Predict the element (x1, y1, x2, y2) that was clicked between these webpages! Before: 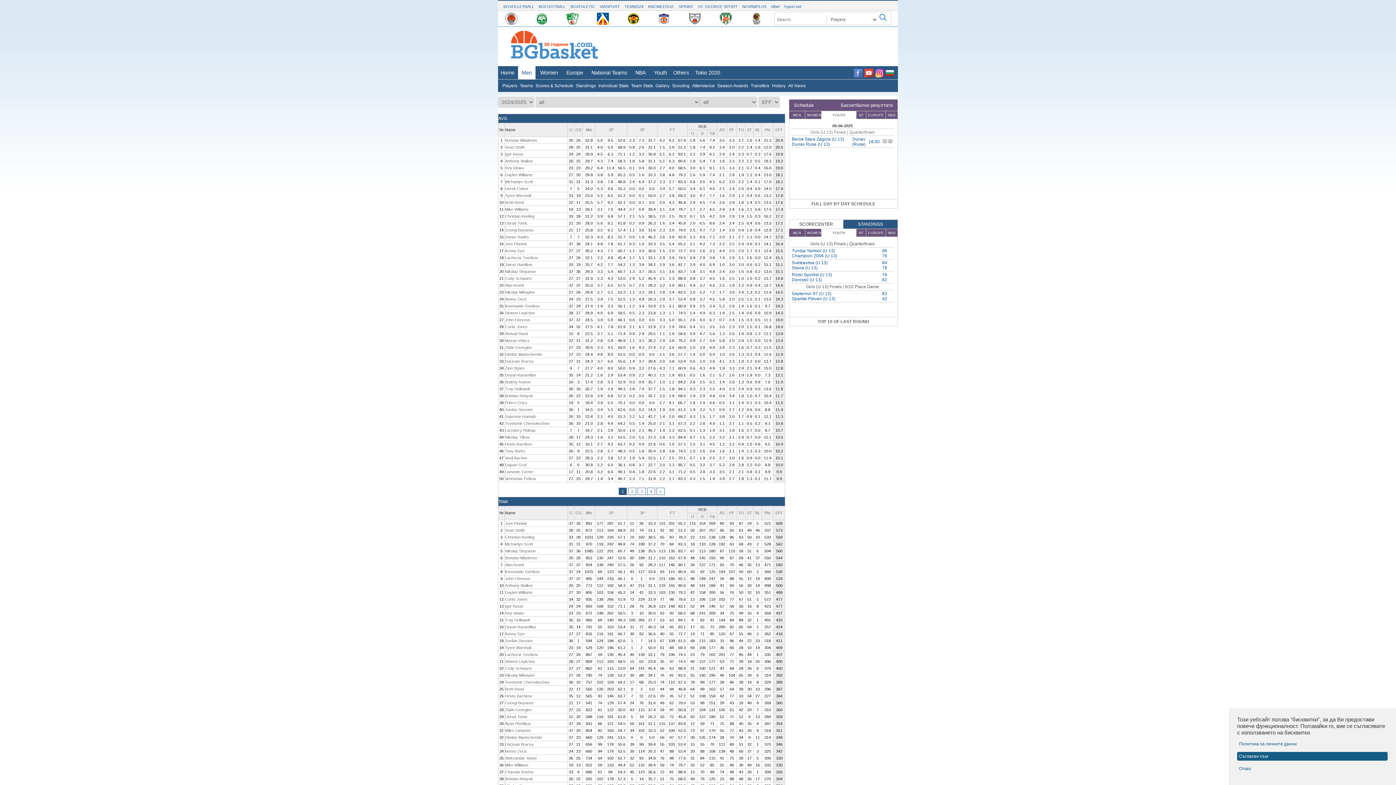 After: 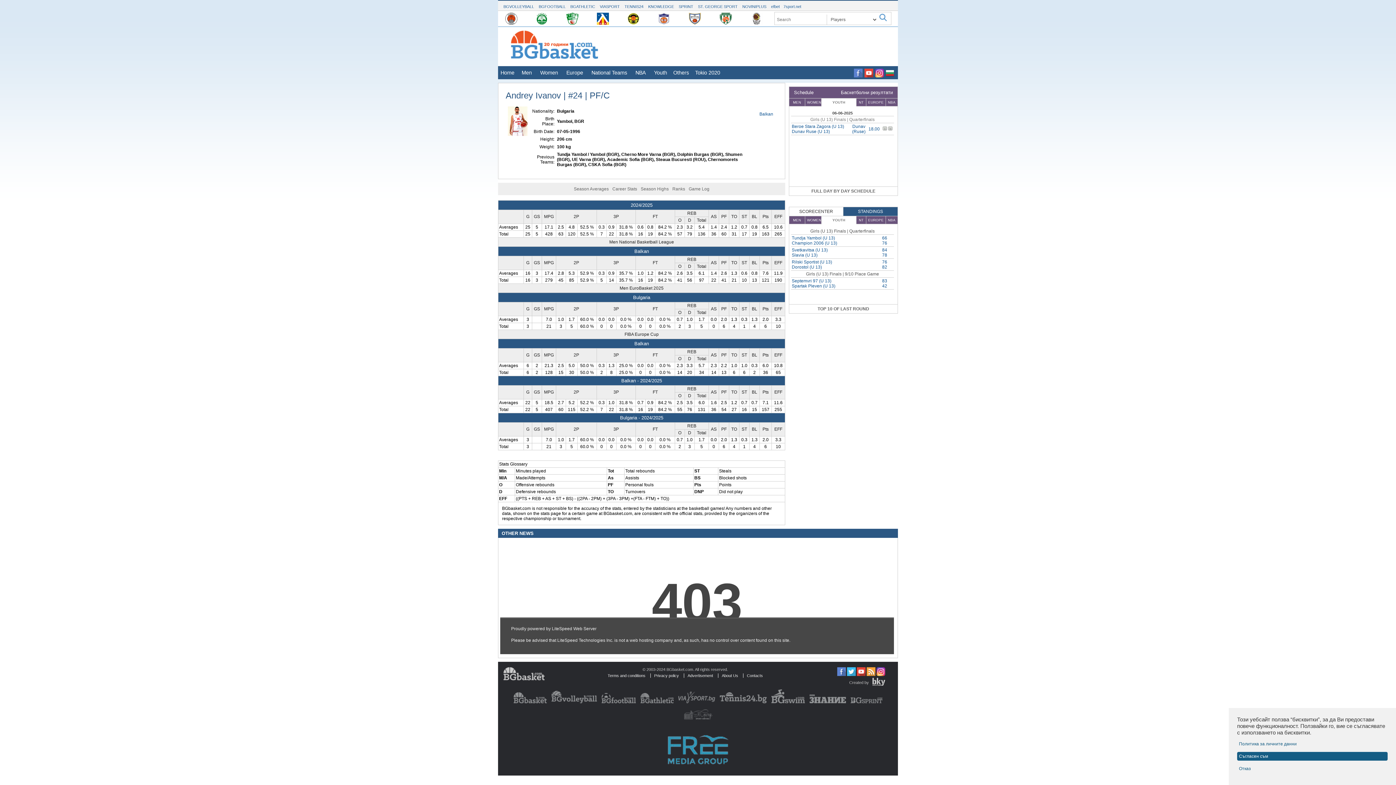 Action: bbox: (505, 380, 530, 384) label: Andrey Ivanov